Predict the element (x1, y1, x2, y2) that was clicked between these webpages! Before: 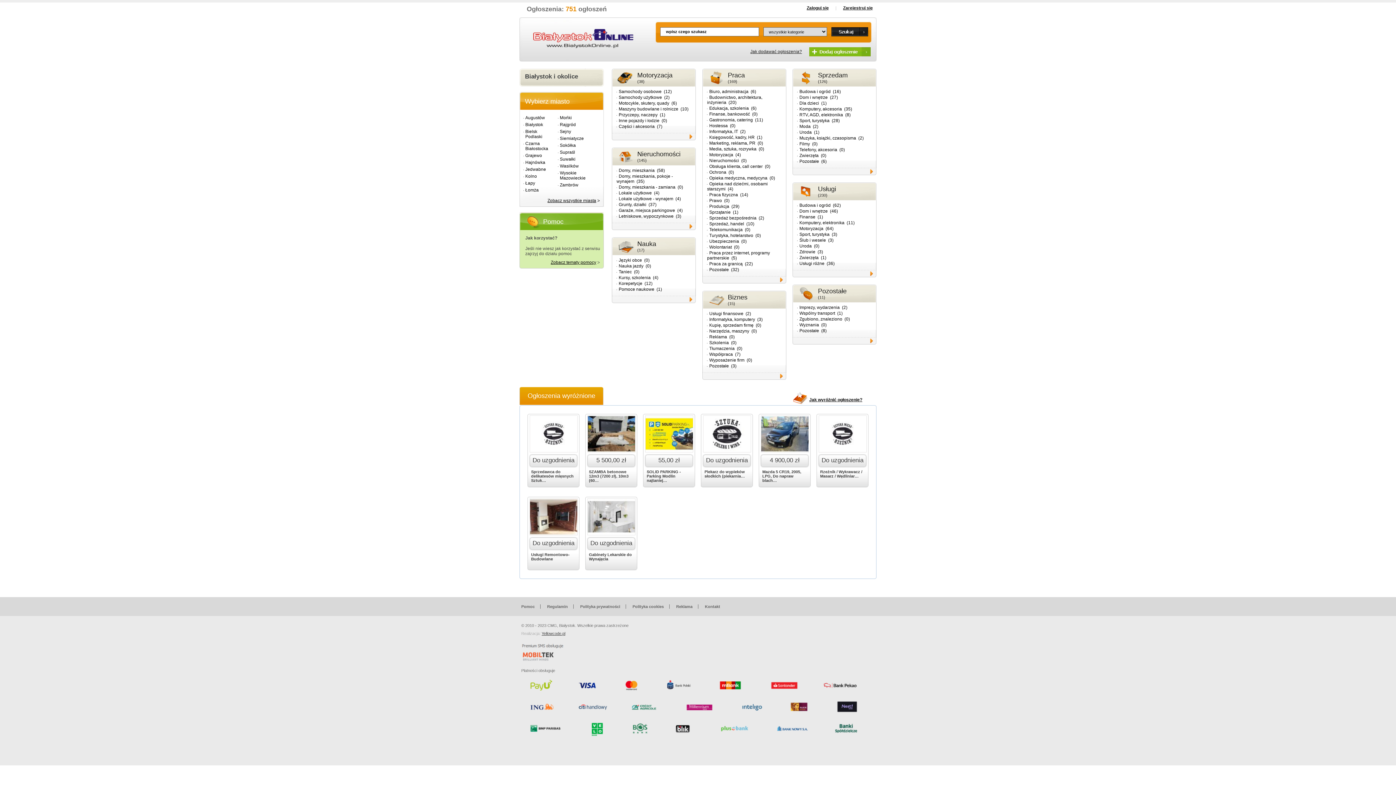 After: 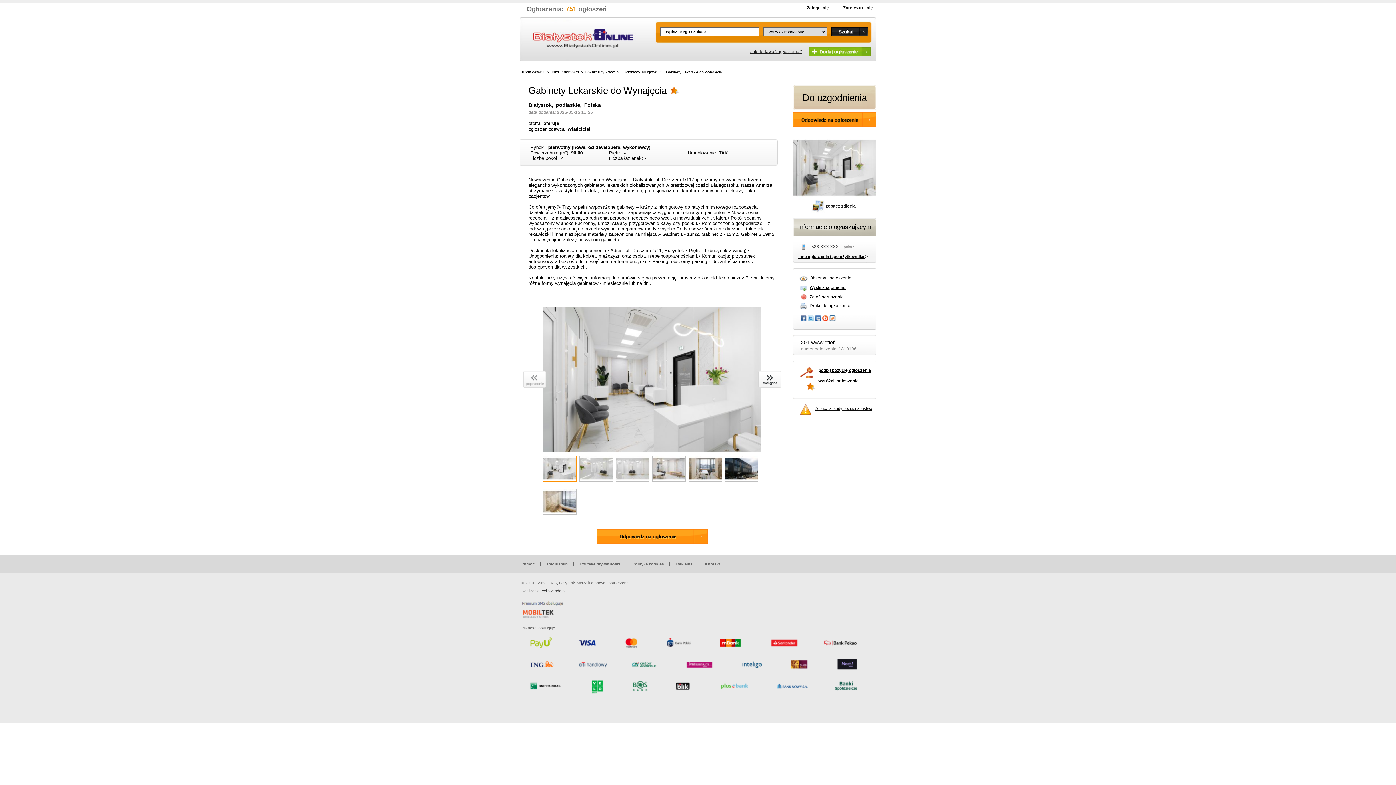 Action: bbox: (587, 498, 635, 535)